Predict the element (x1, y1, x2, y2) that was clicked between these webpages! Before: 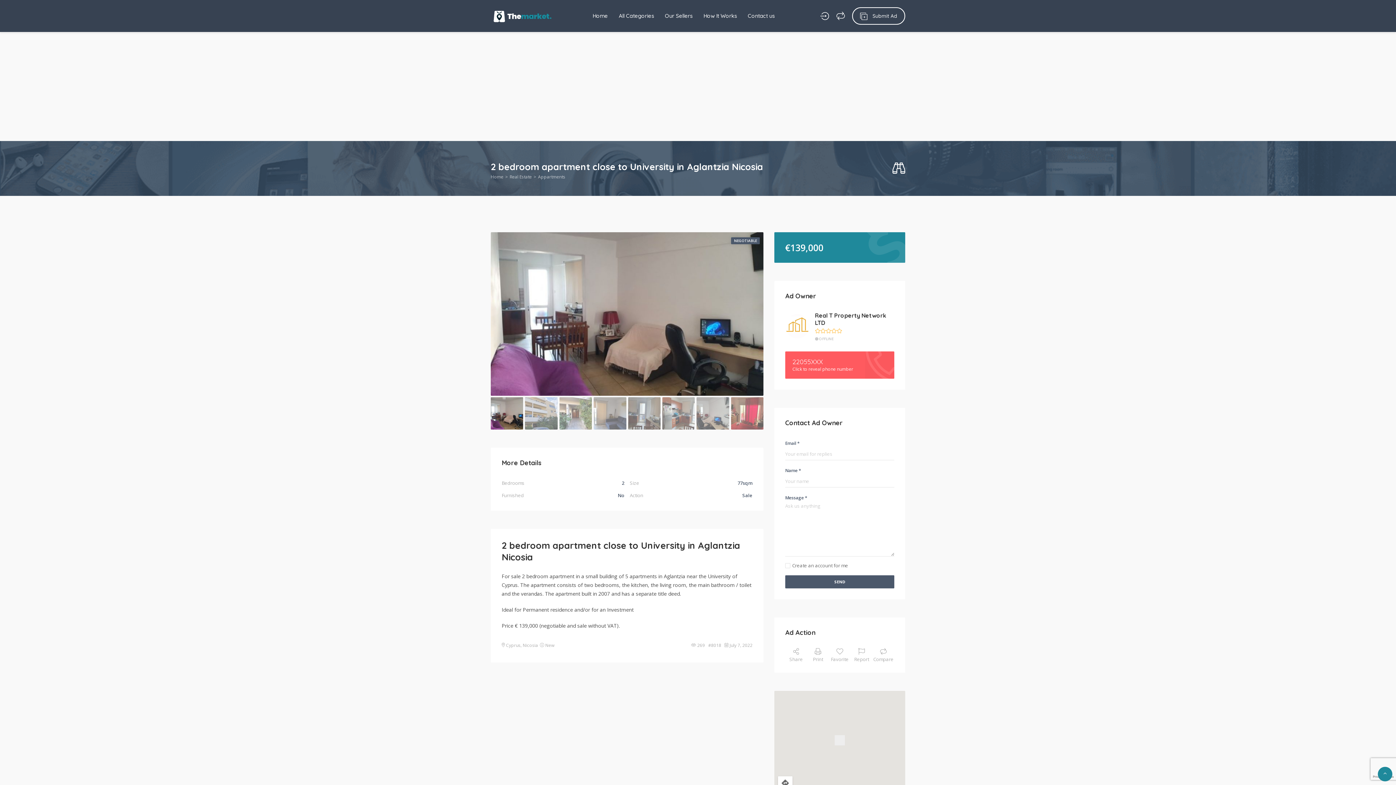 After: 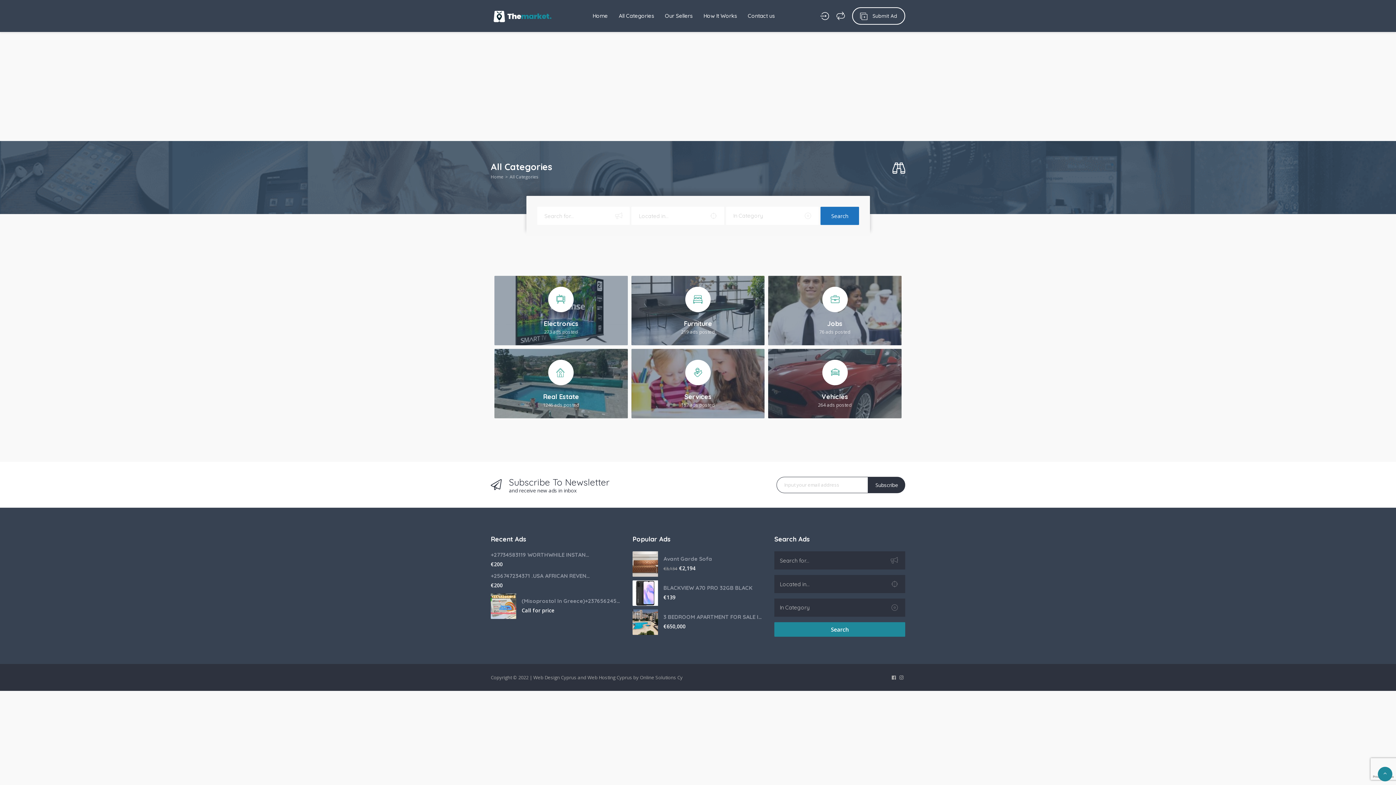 Action: bbox: (613, 6, 659, 25) label: All Categories